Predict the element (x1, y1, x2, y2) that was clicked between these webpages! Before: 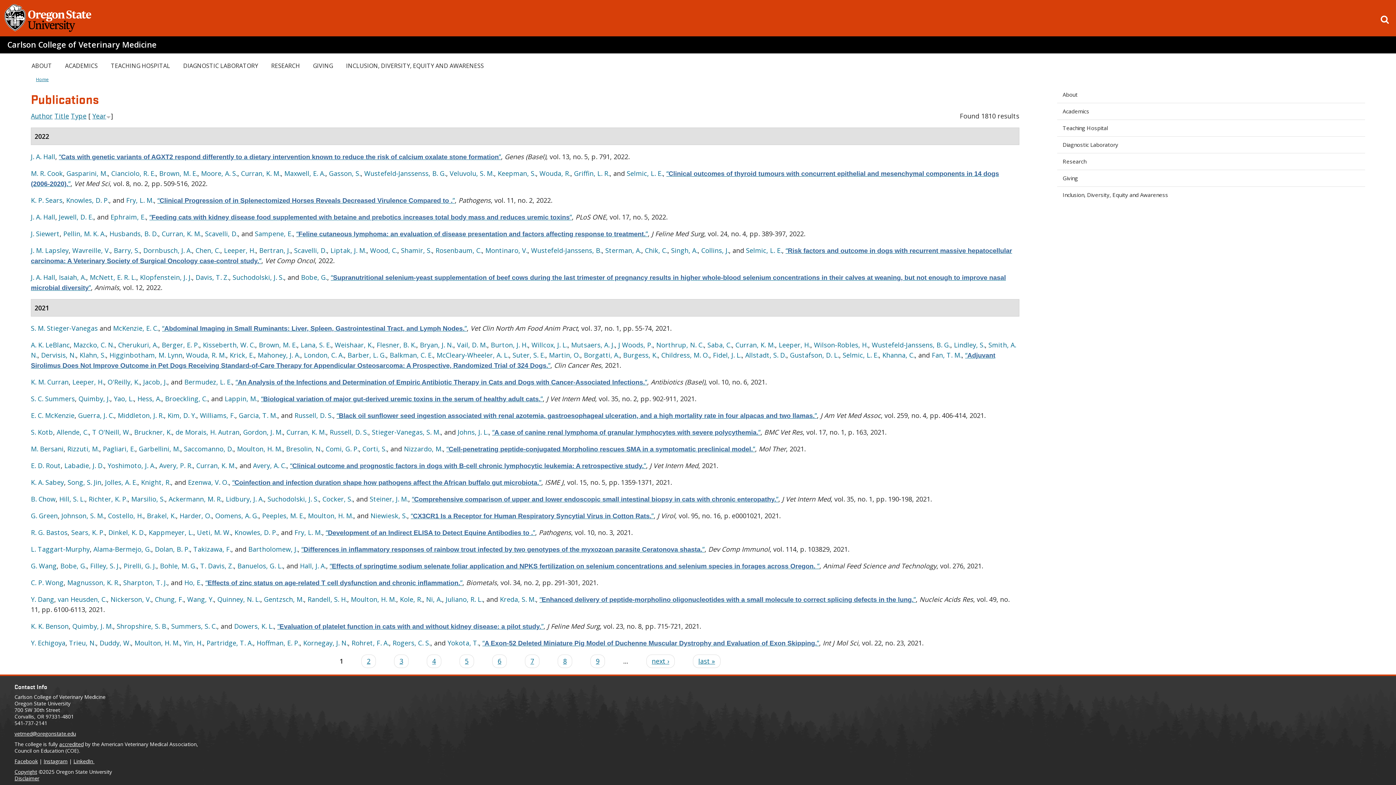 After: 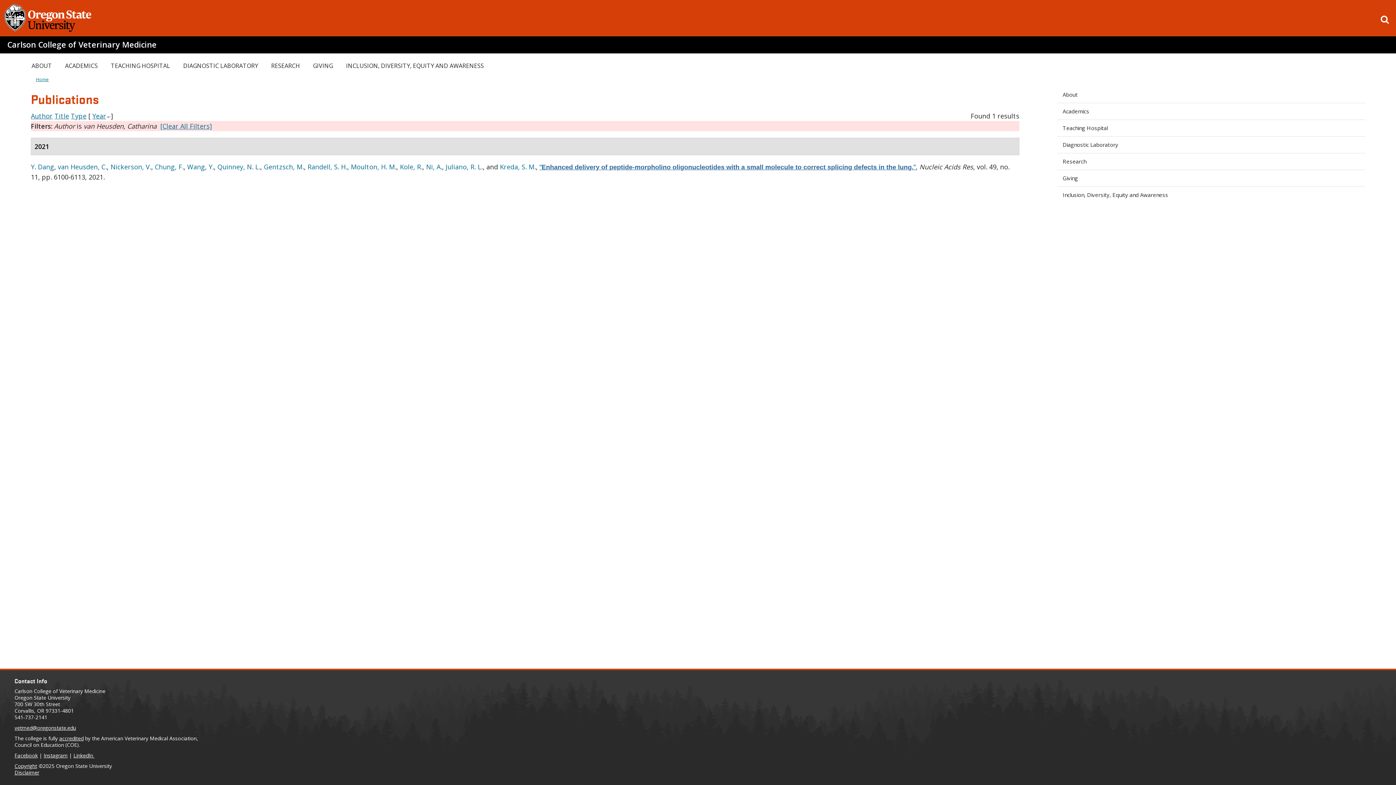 Action: label: van Heusden, C. bbox: (57, 595, 106, 604)